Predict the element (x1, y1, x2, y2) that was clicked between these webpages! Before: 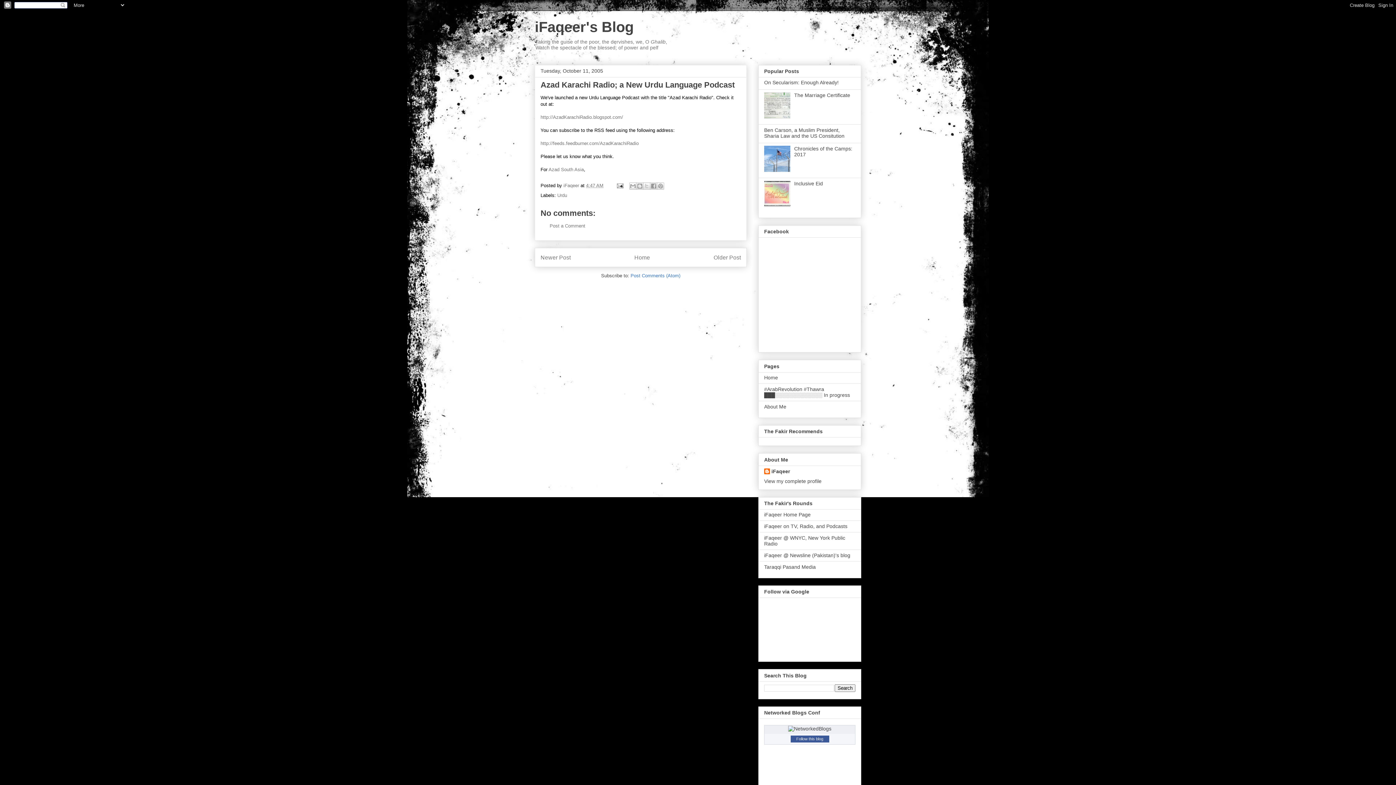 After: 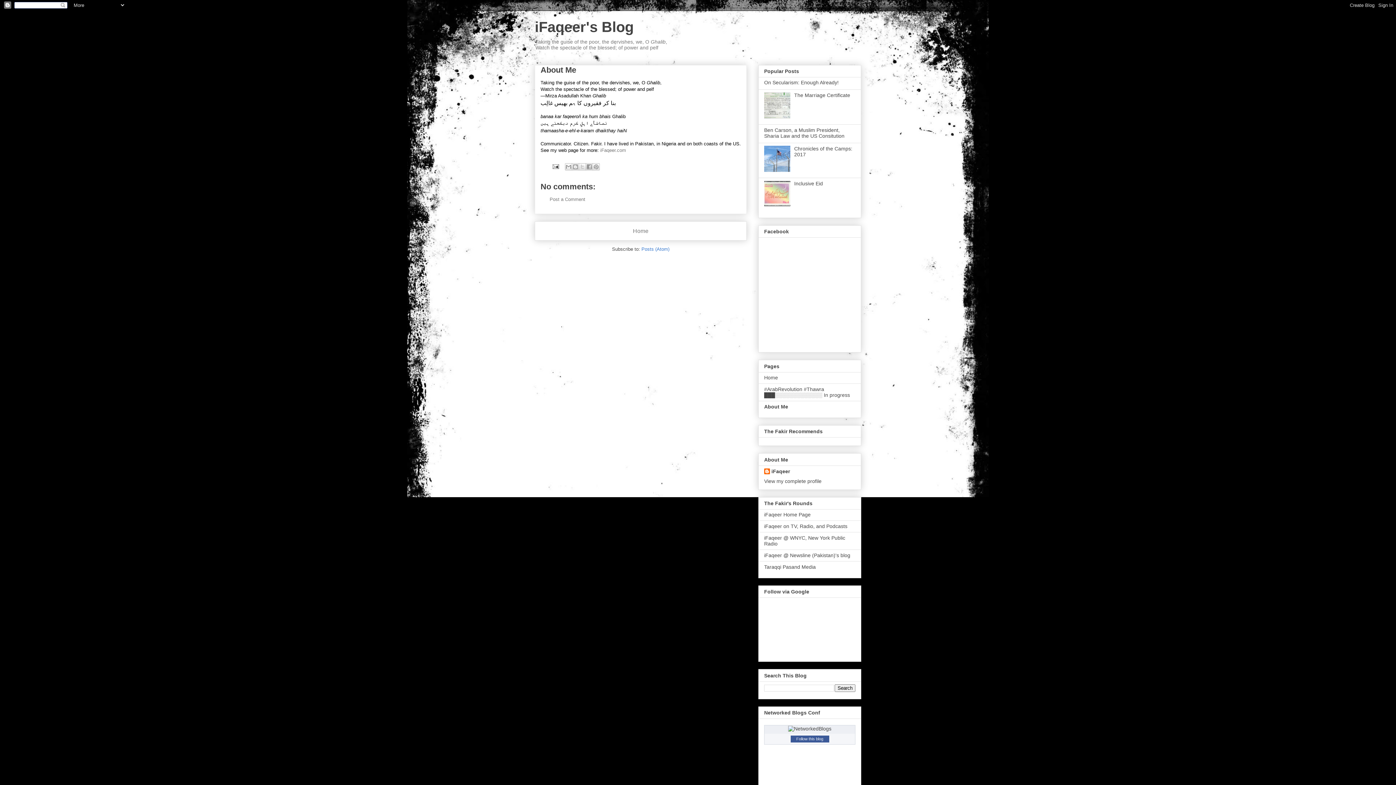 Action: bbox: (535, 38, 667, 50) label: Taking the guise of the poor, the dervishes, we, O Ghalib,
Watch the spectacle of the blessed; of power and pelf
